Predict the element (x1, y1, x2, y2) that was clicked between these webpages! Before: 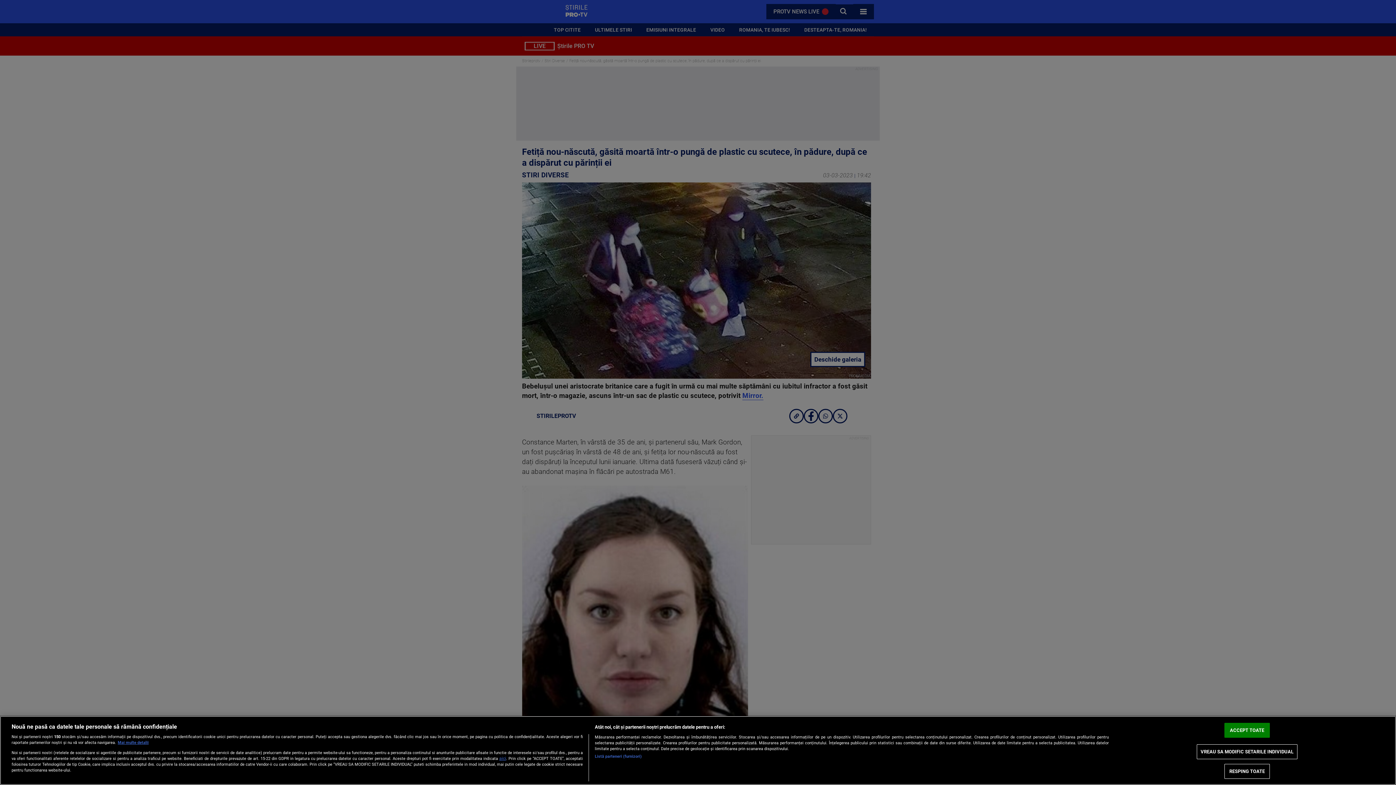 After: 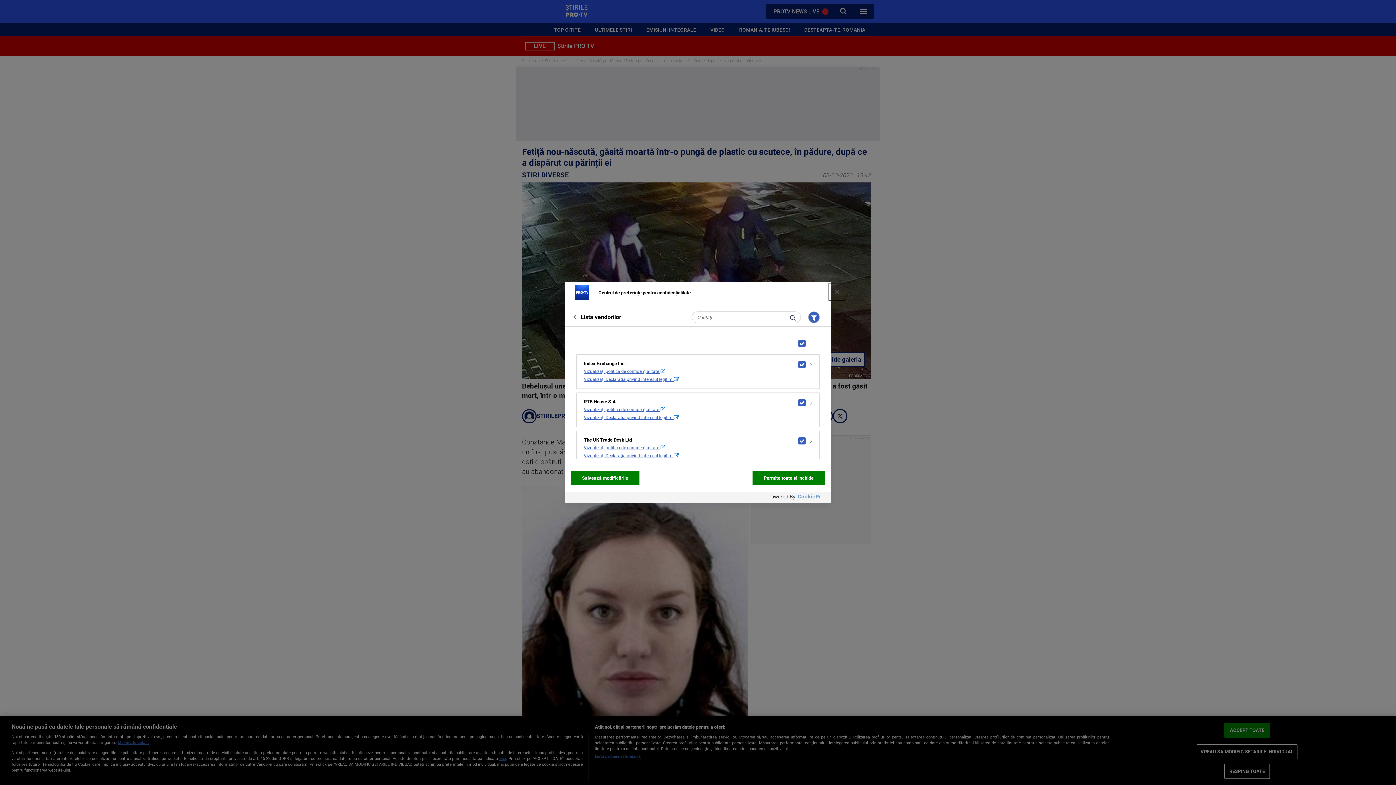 Action: bbox: (594, 754, 641, 760) label: Listă parteneri (furnizori)